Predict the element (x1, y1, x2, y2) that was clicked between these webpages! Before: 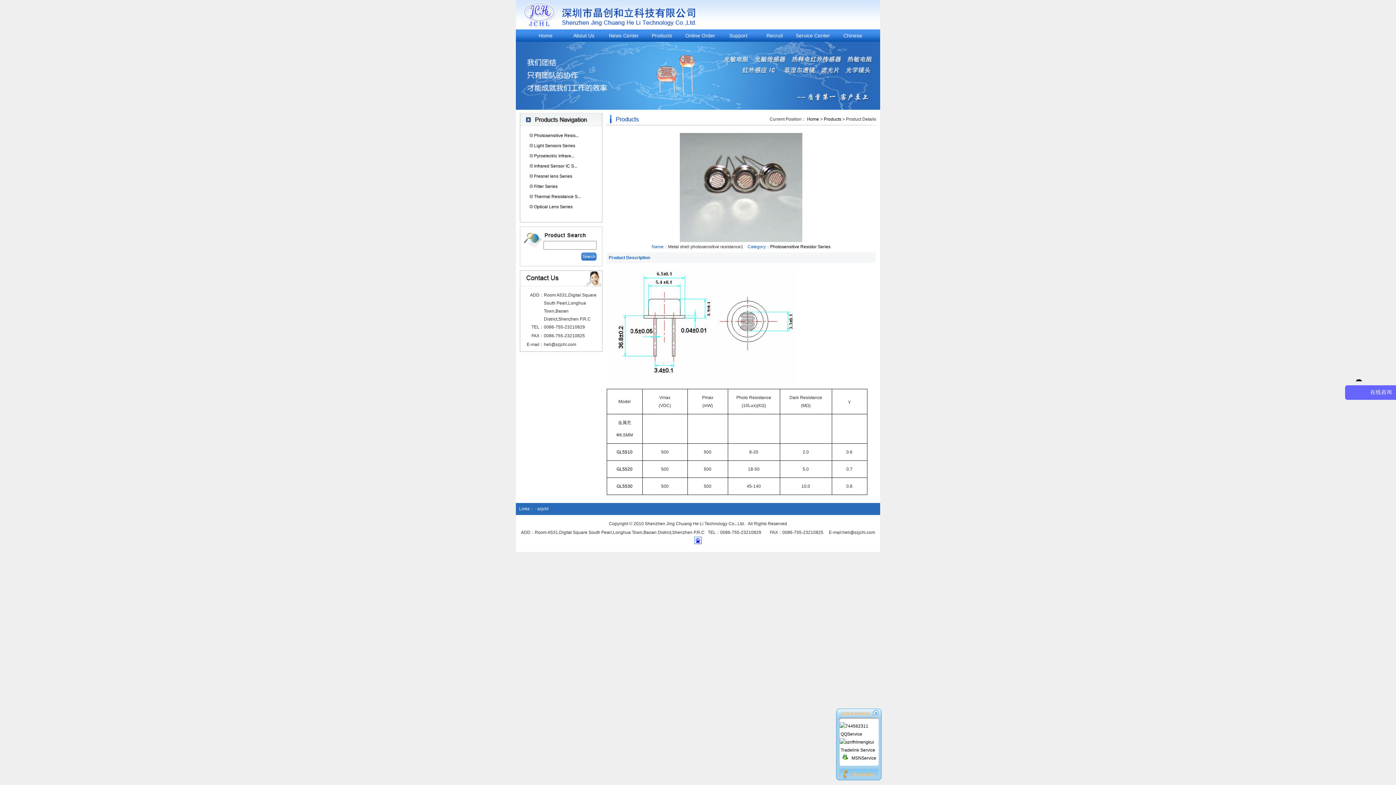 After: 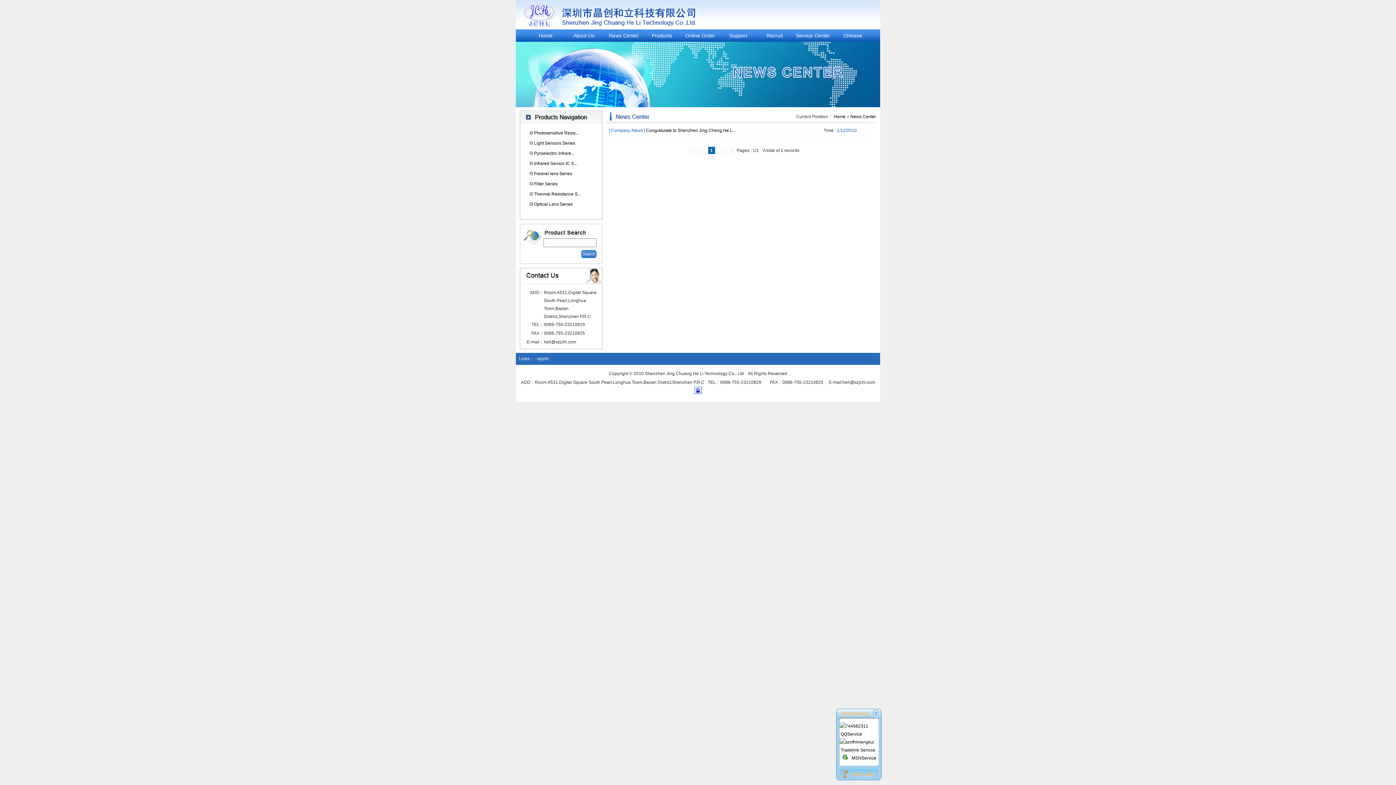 Action: label: News Center bbox: (604, 29, 644, 41)